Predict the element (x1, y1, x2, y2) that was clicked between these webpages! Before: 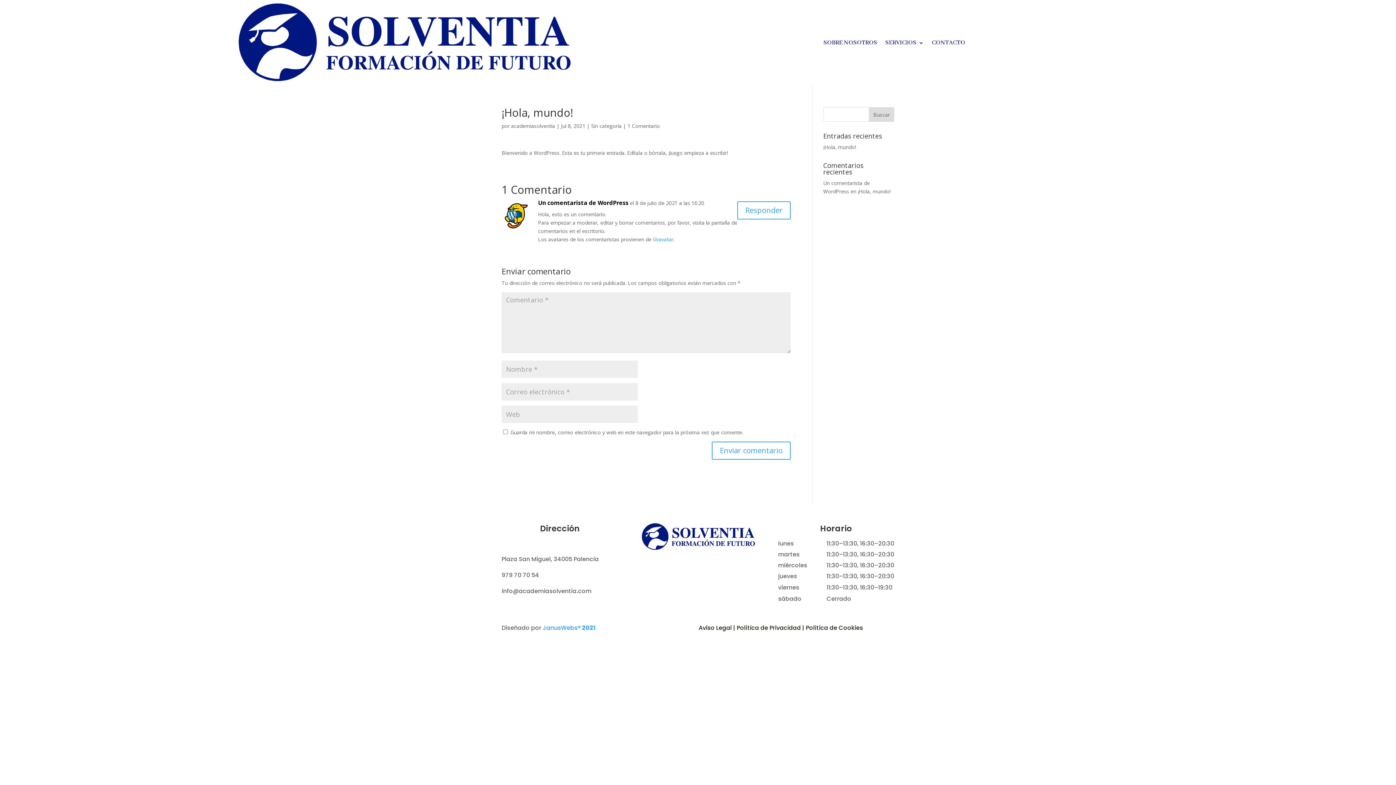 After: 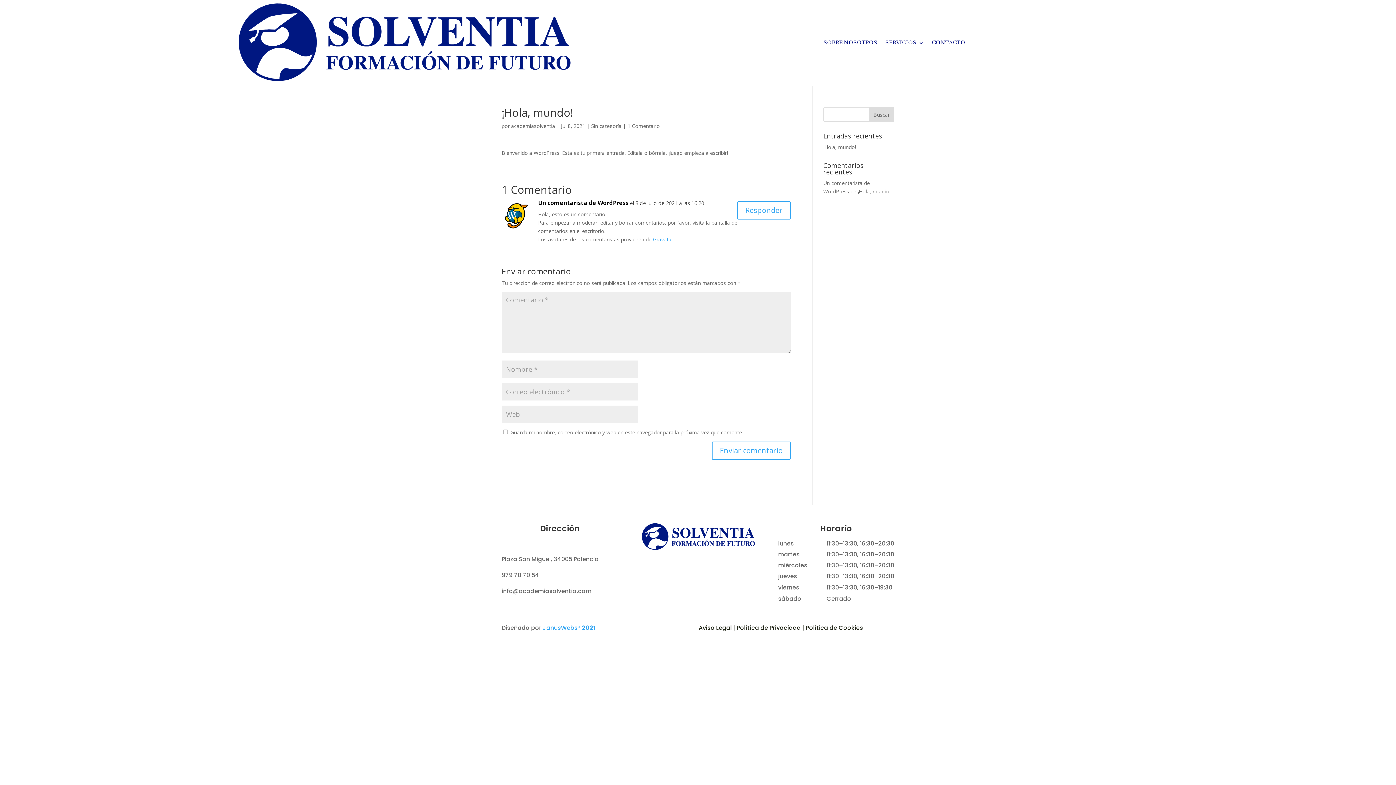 Action: label: ¡Hola, mundo! bbox: (823, 143, 856, 150)